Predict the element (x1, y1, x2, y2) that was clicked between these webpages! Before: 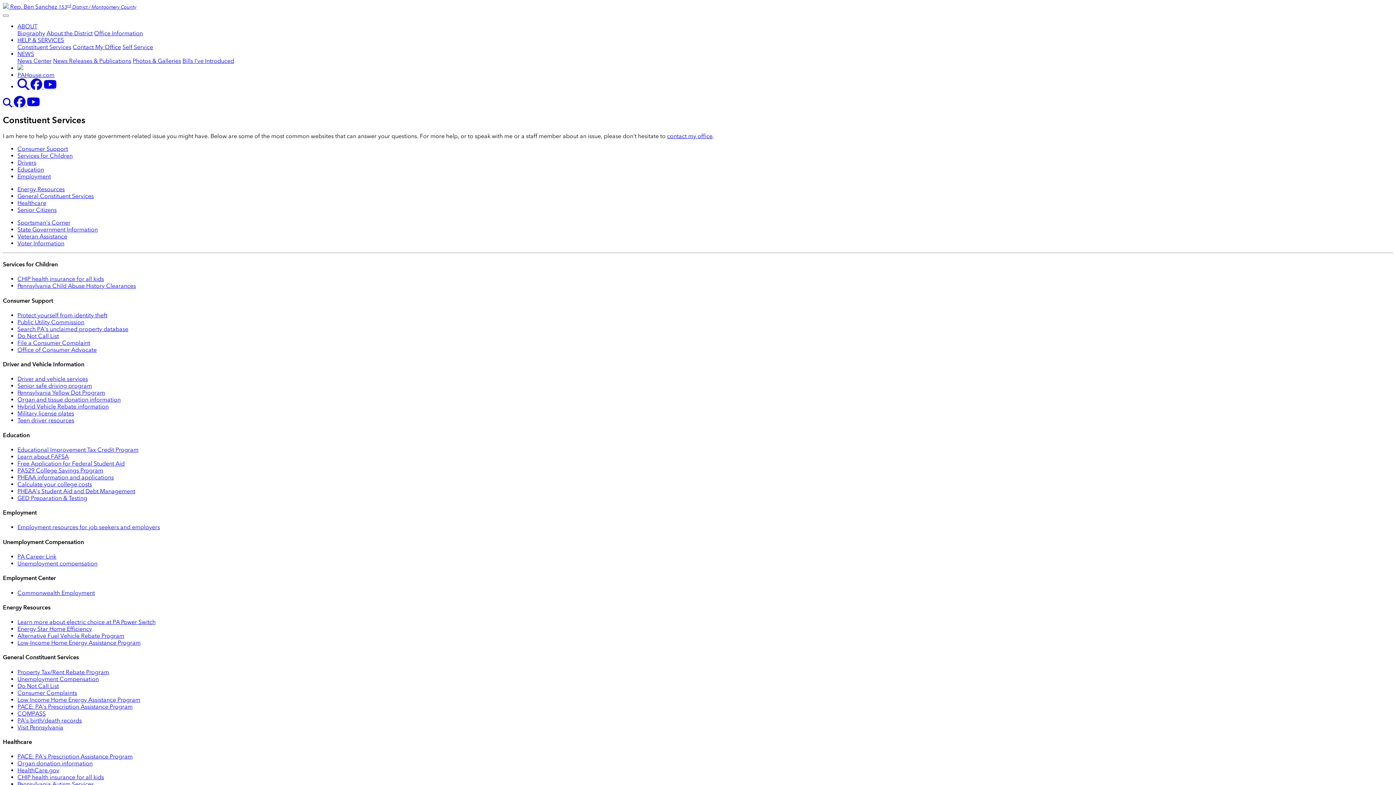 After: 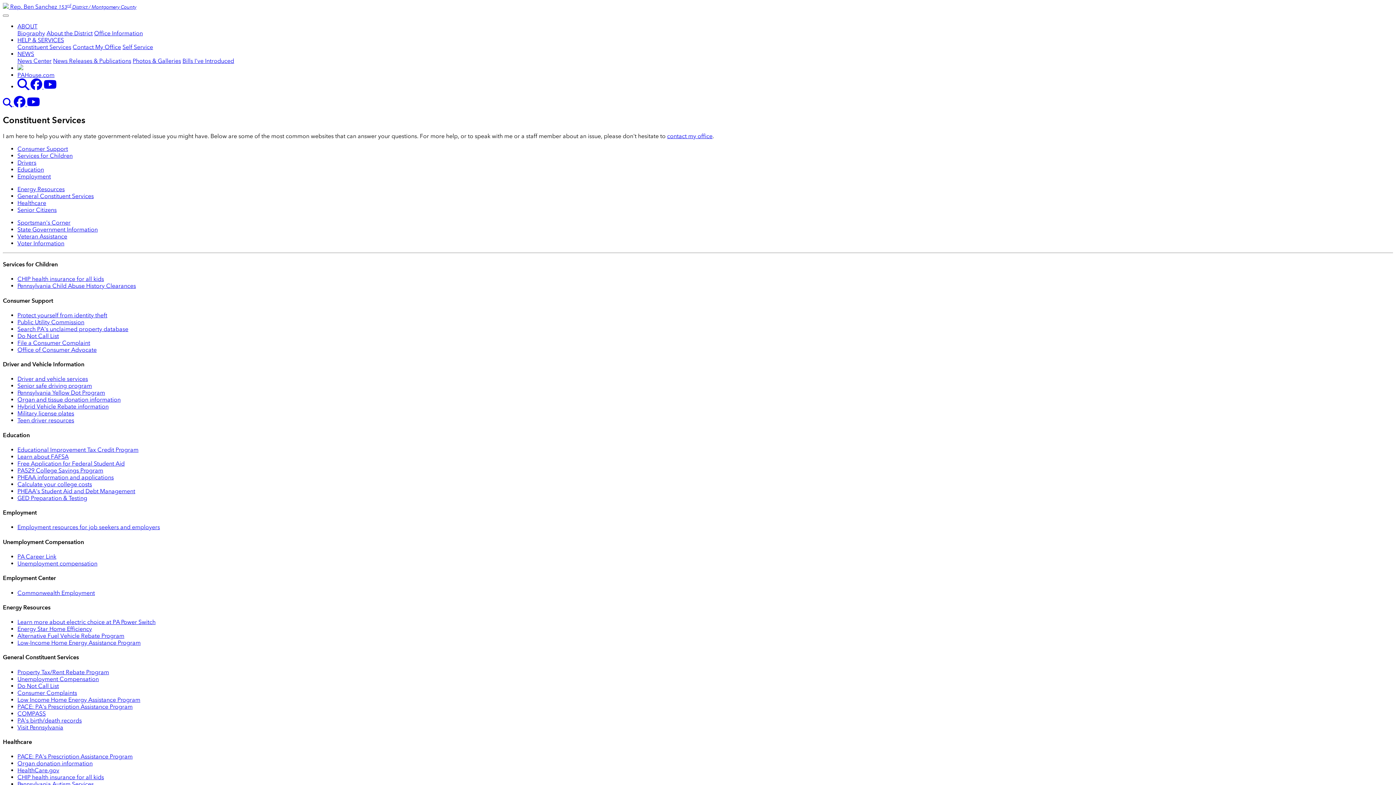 Action: bbox: (17, 446, 138, 453) label: Educational Improvement Tax Credit Program